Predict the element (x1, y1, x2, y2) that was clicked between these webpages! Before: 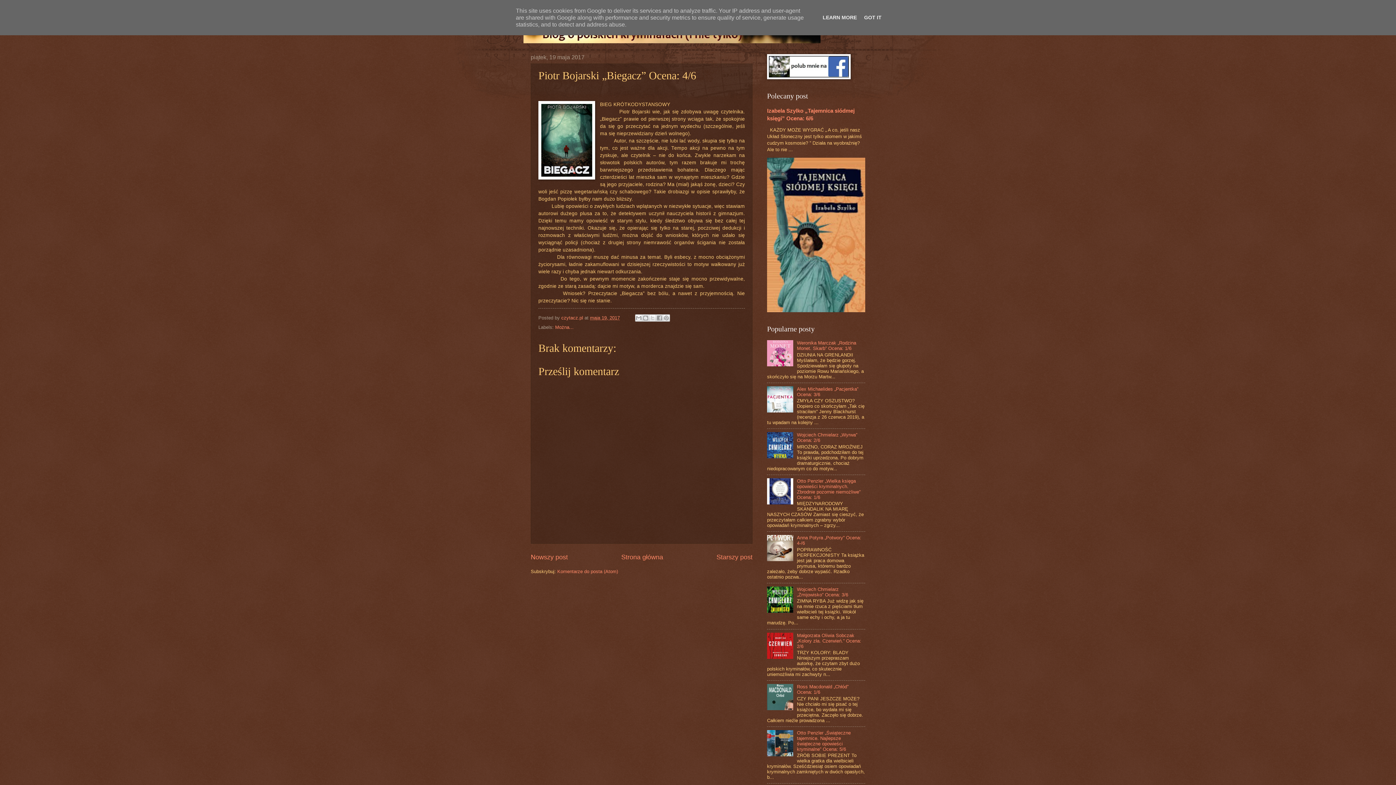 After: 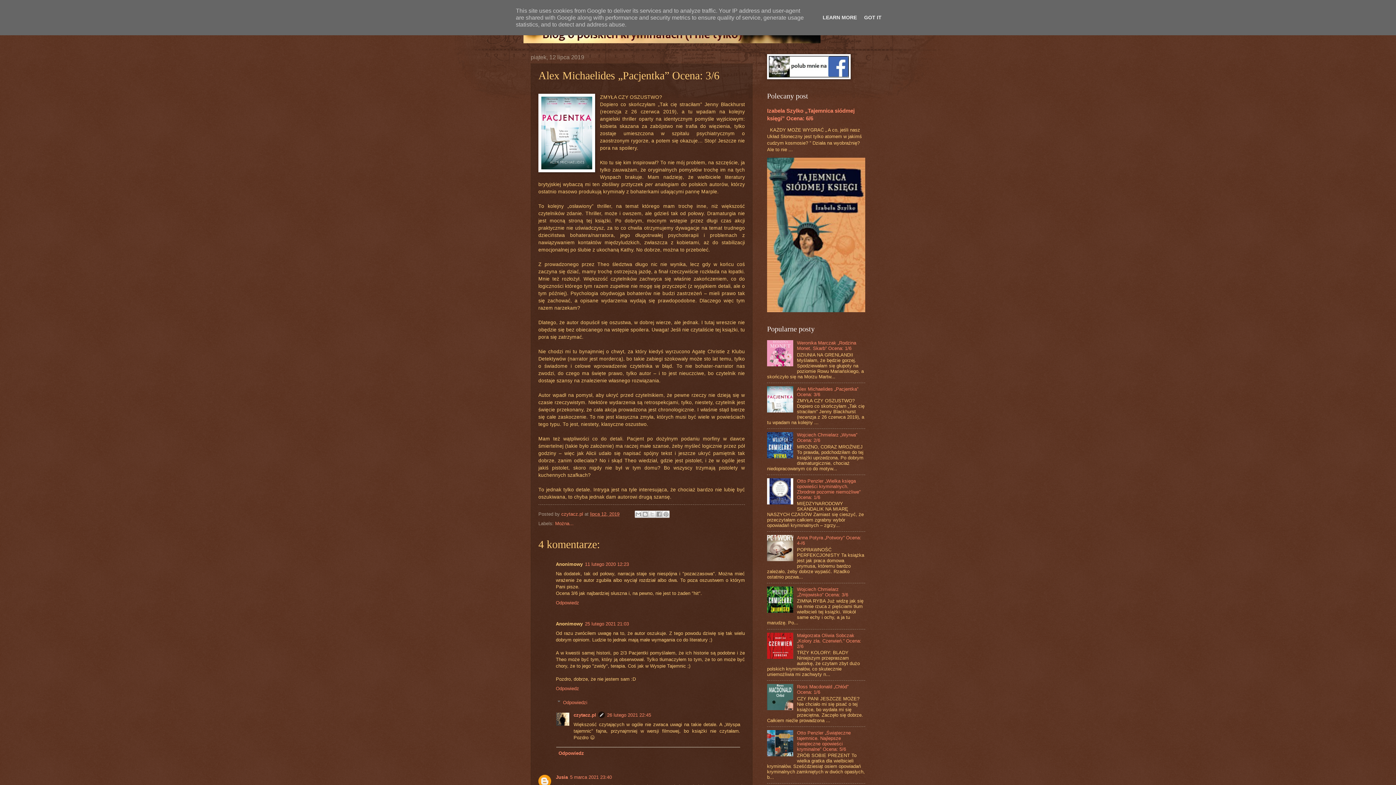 Action: label: Alex Michaelides „Pacjentka” Ocena: 3/6 bbox: (797, 386, 858, 397)